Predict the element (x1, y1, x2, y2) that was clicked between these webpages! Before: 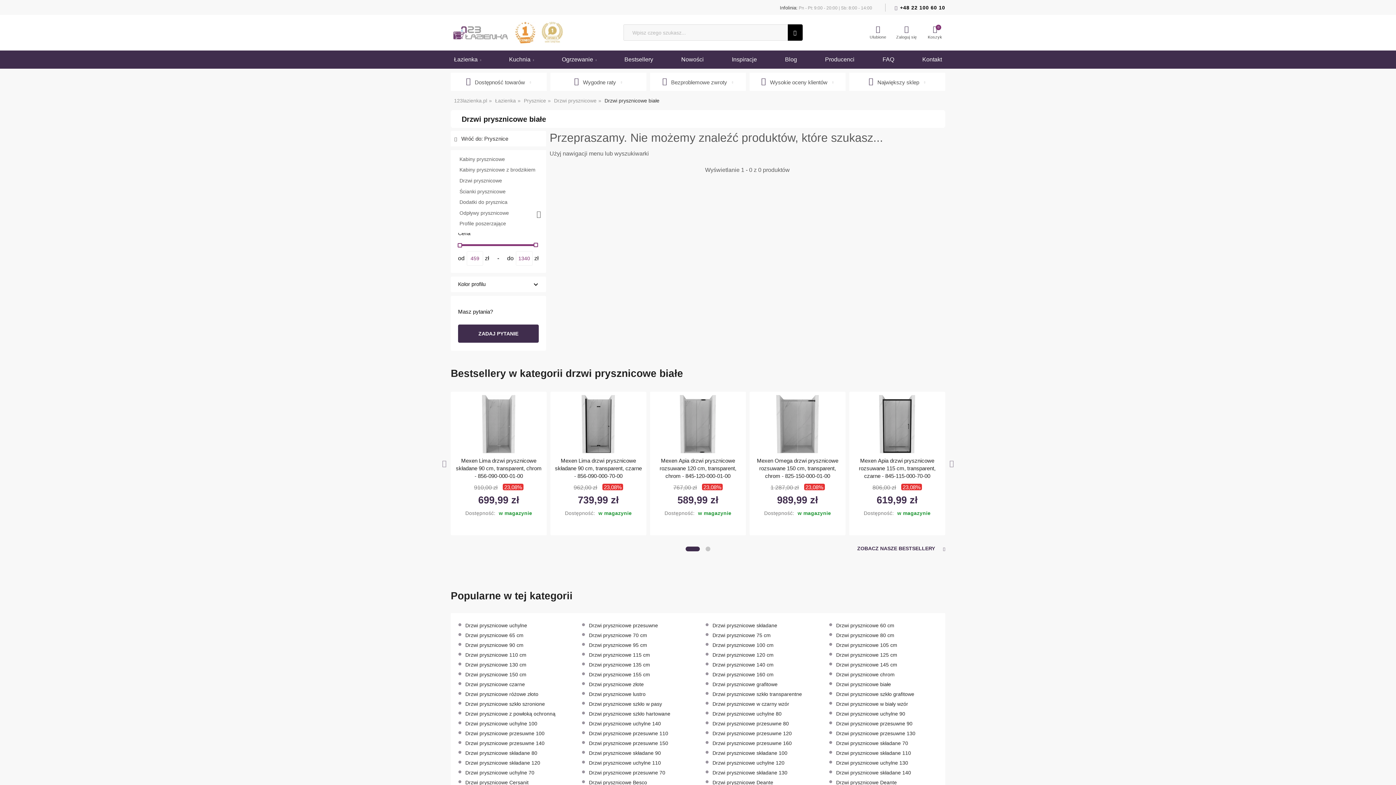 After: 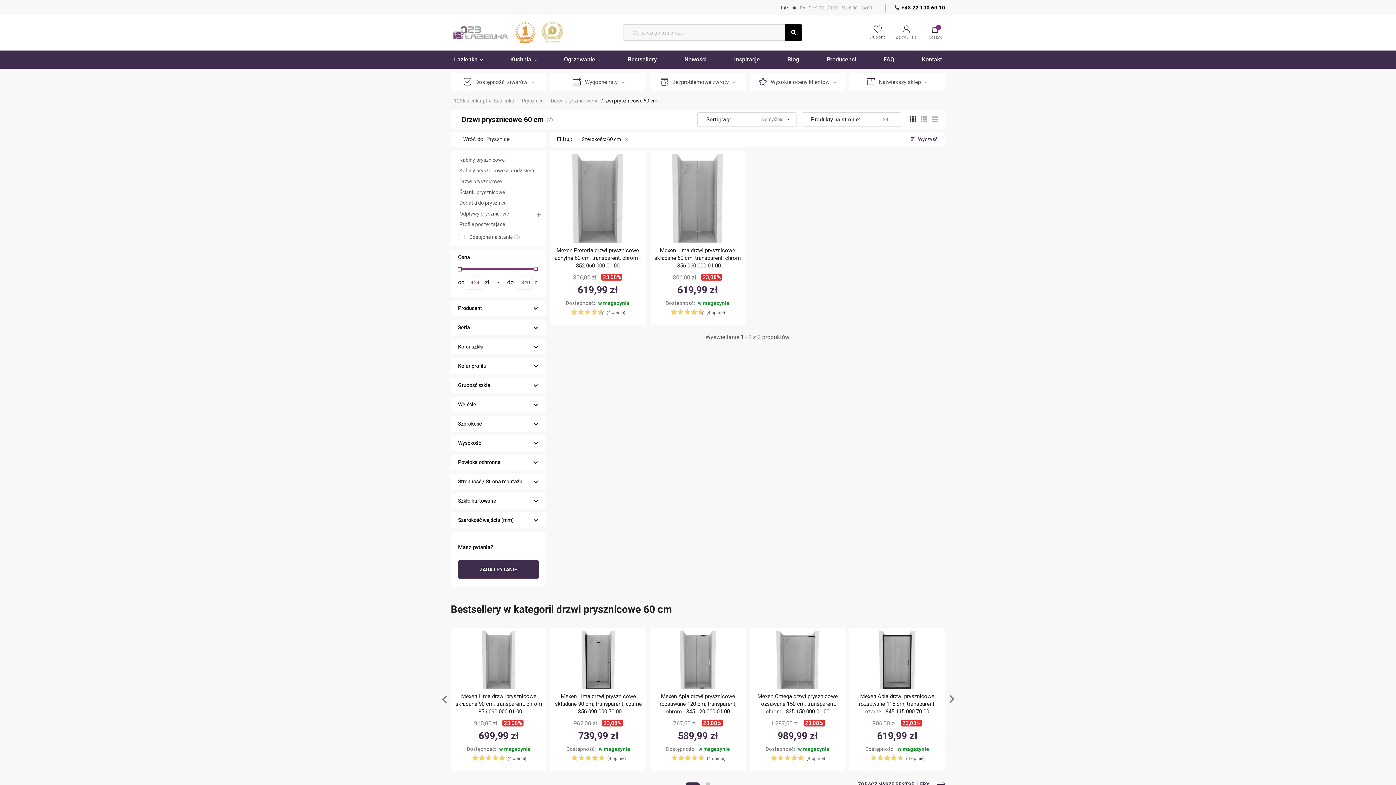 Action: bbox: (836, 619, 894, 624) label: Drzwi prysznicowe 60 cm